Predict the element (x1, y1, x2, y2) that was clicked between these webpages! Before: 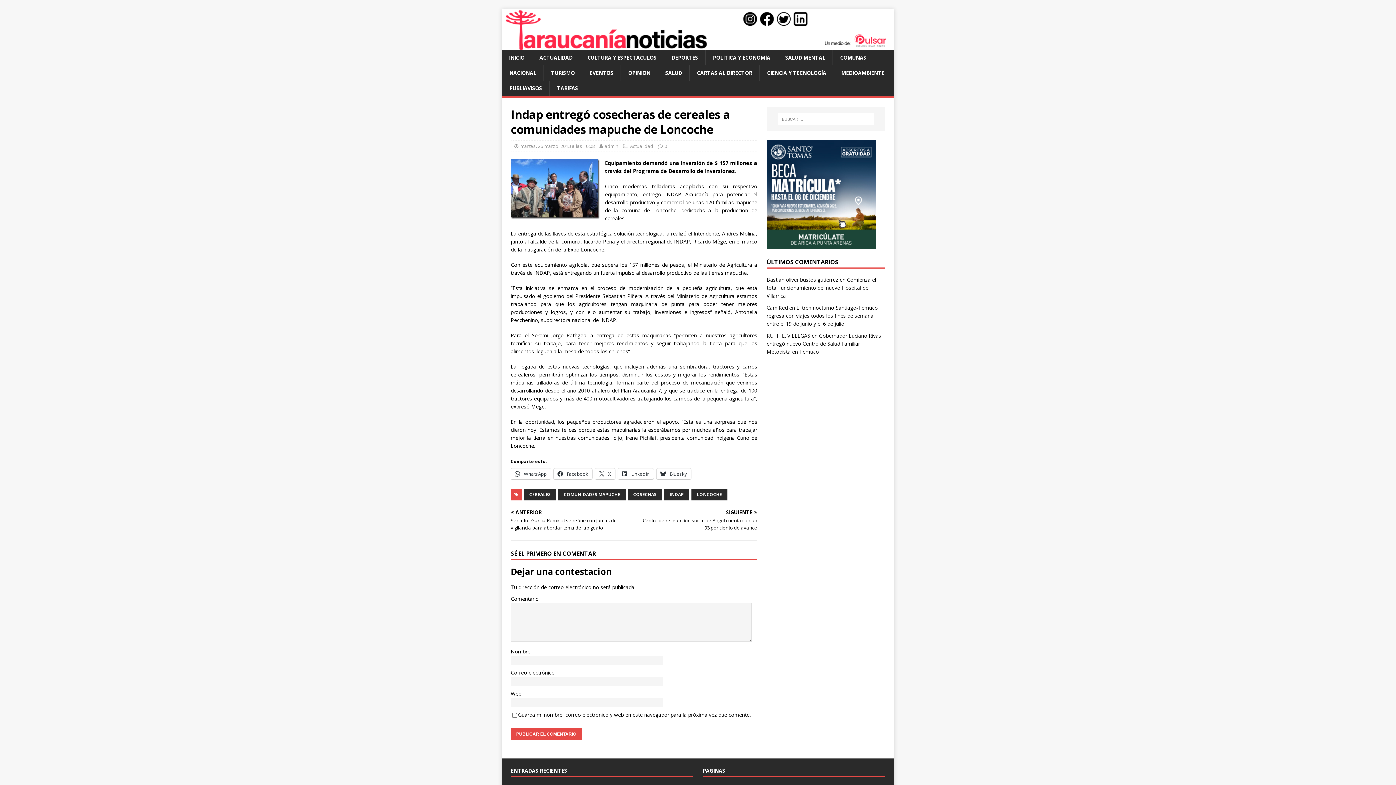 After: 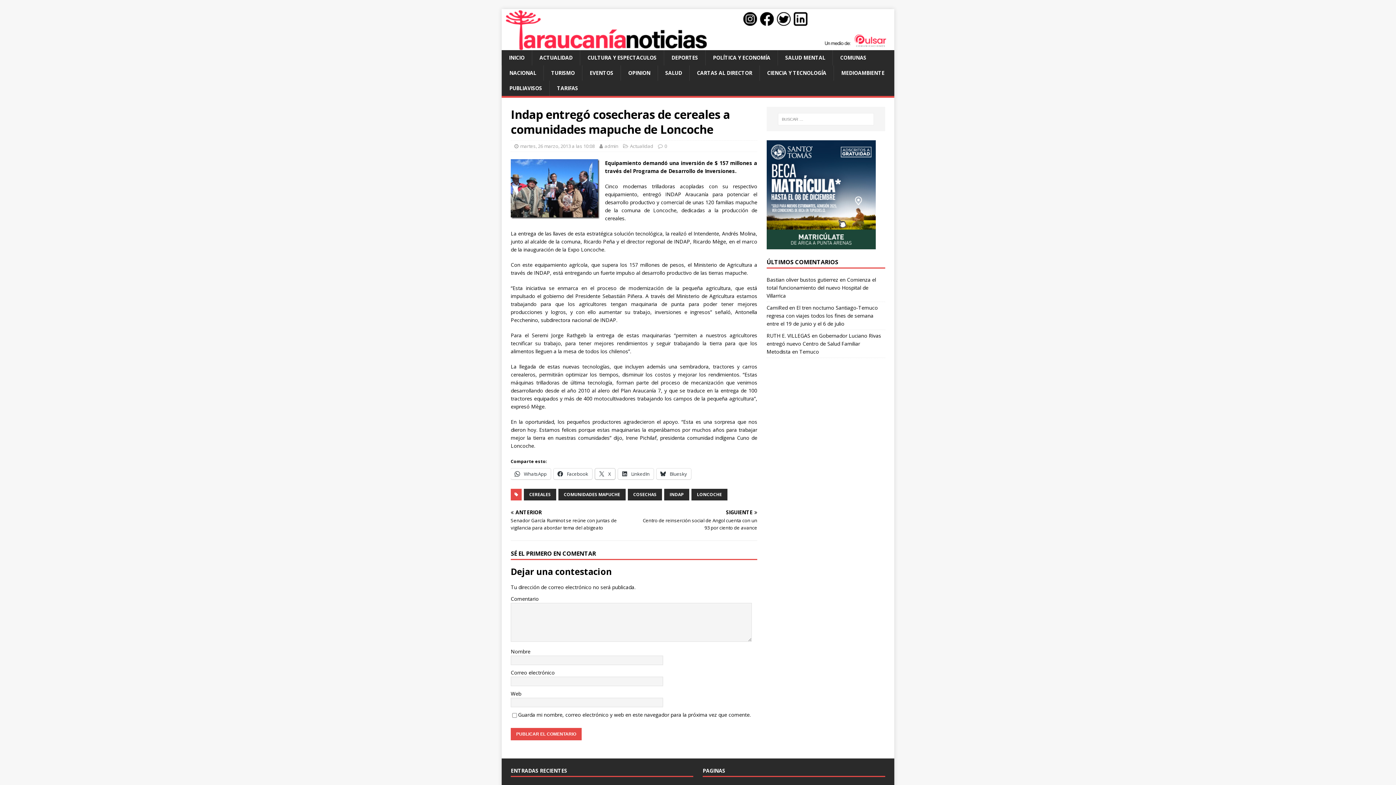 Action: label:  X bbox: (595, 468, 615, 479)